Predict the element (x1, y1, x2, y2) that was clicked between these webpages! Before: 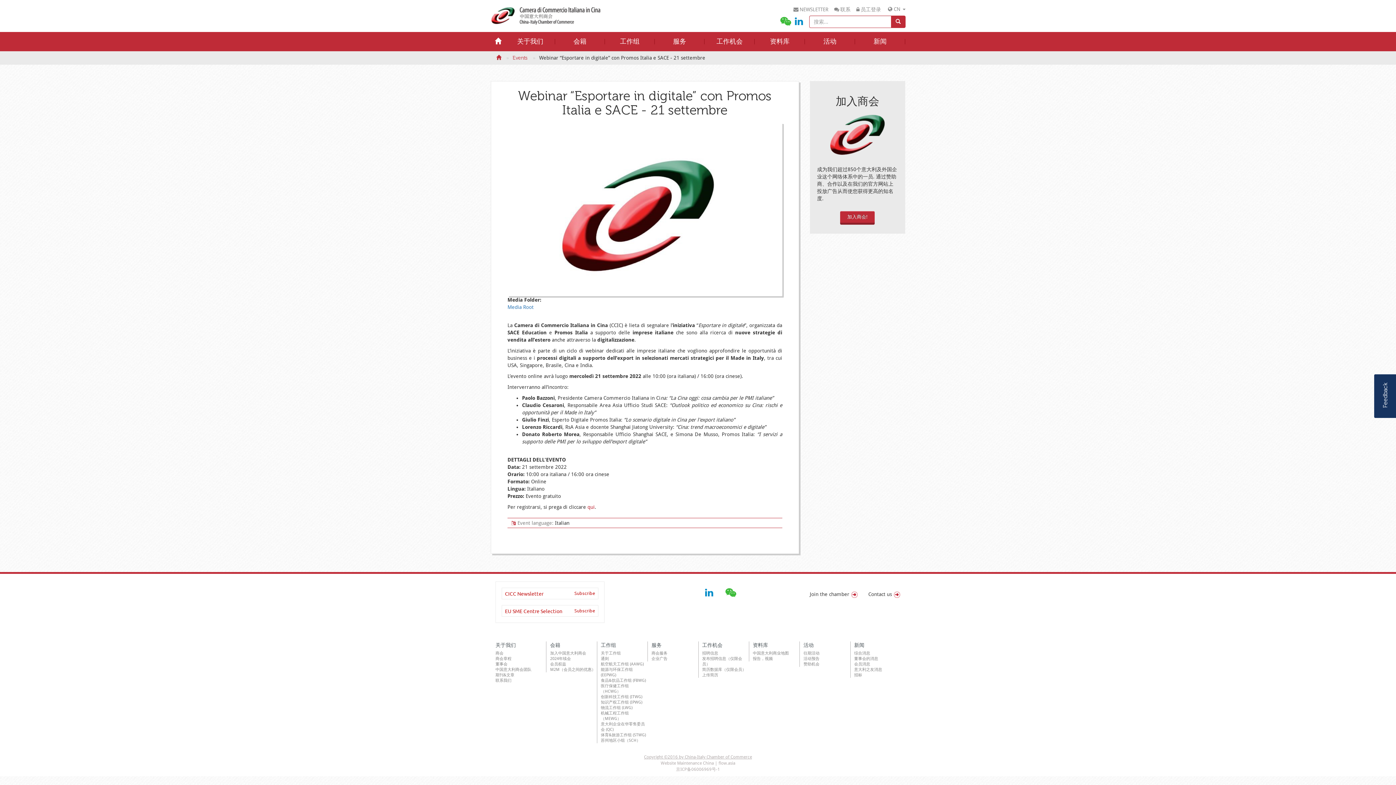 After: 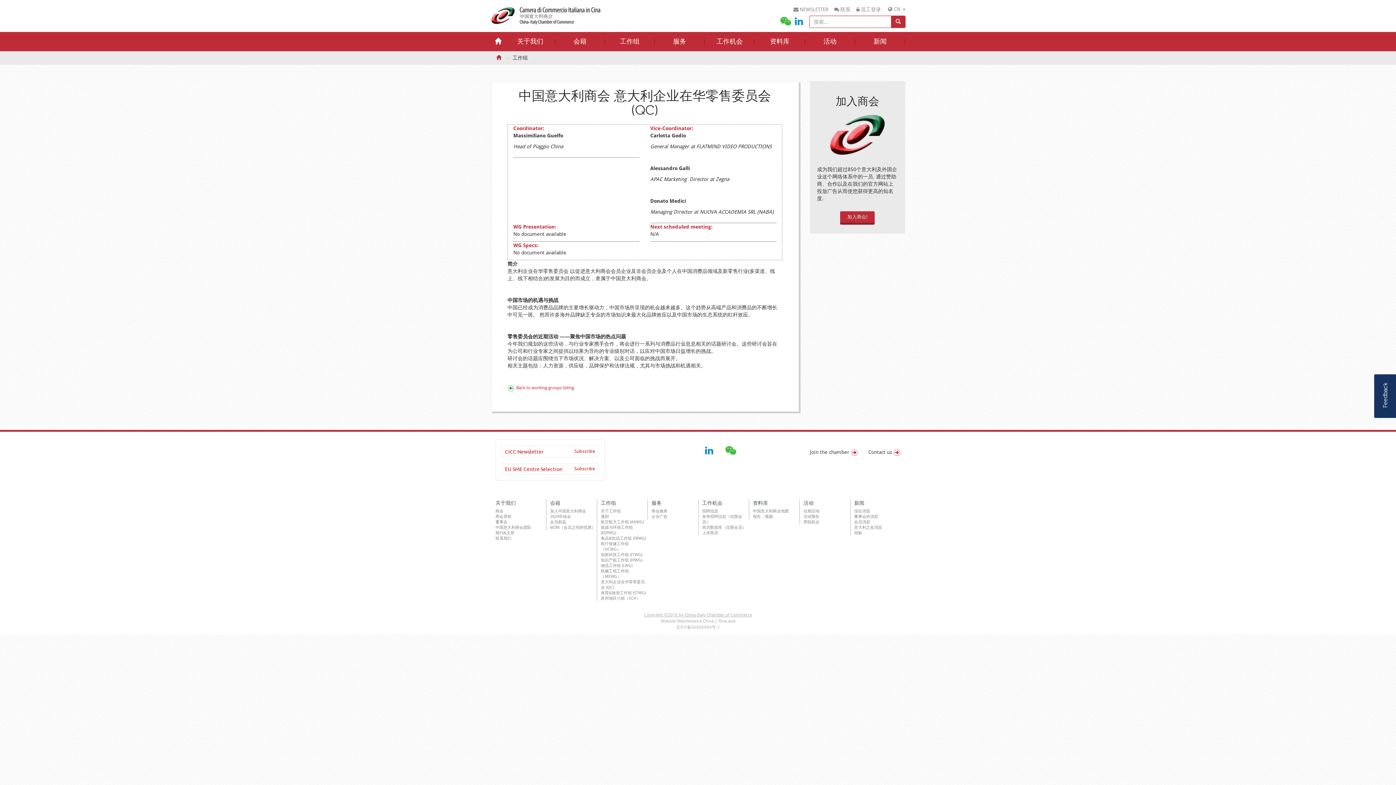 Action: bbox: (601, 721, 646, 732) label: 意大利企业在华零售委员会 (QC)